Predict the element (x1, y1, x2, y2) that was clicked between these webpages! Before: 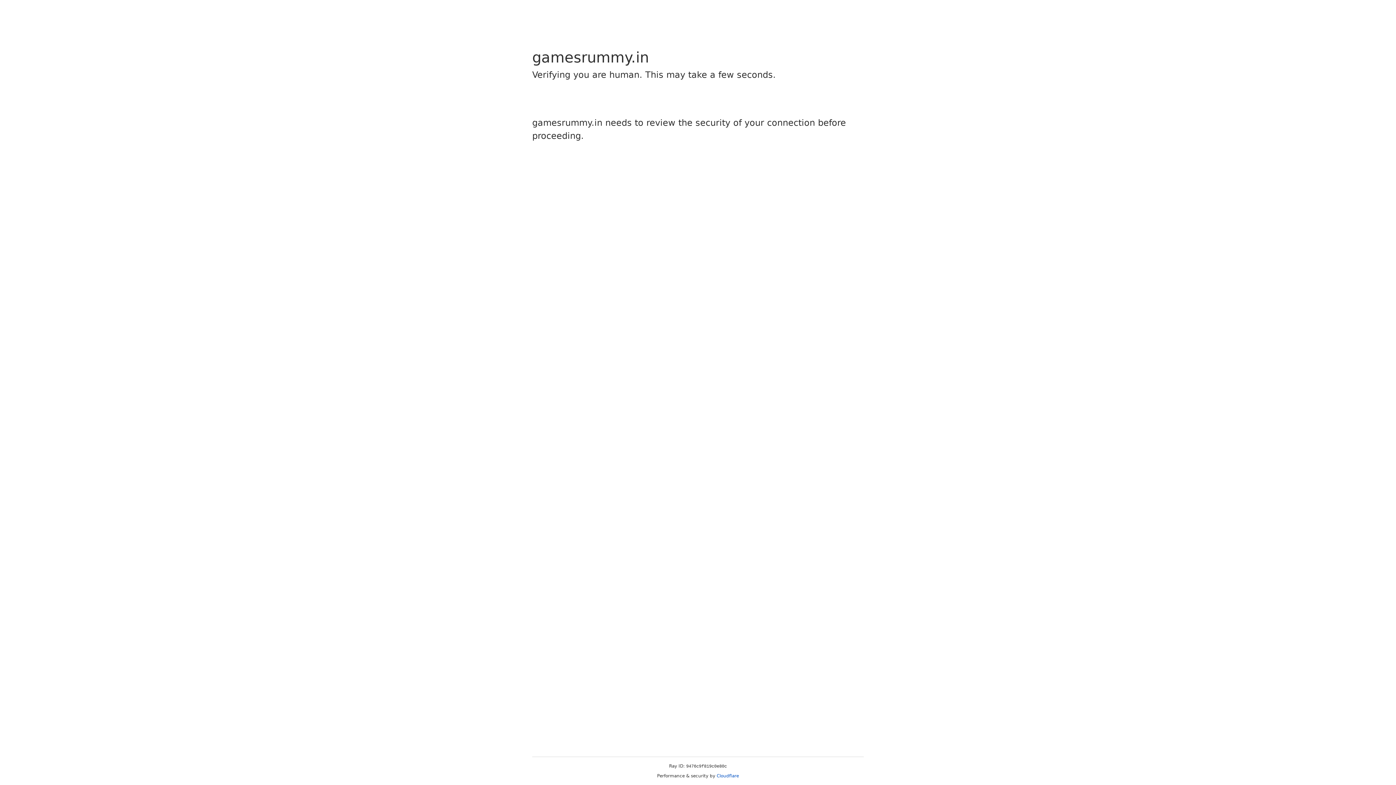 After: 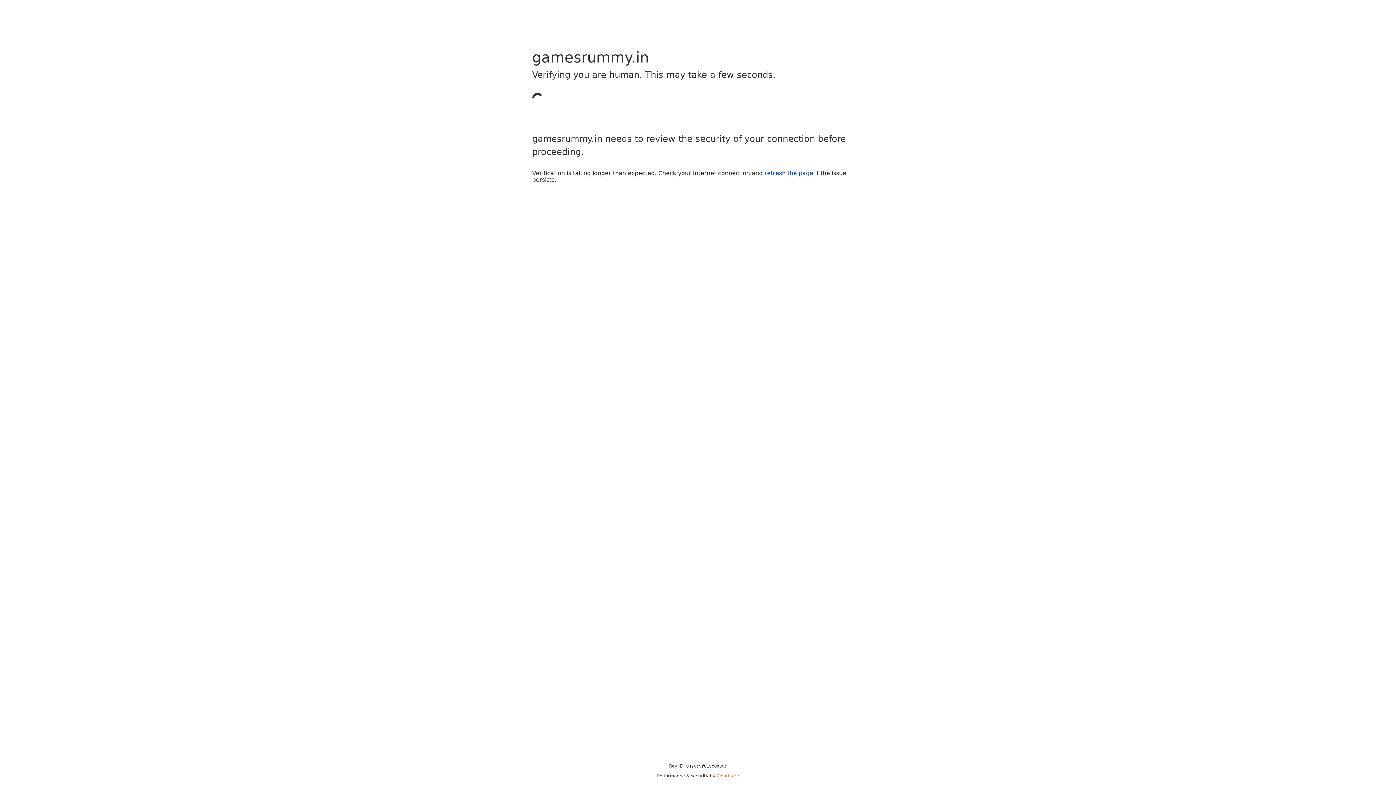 Action: label: Cloudflare bbox: (716, 773, 739, 778)